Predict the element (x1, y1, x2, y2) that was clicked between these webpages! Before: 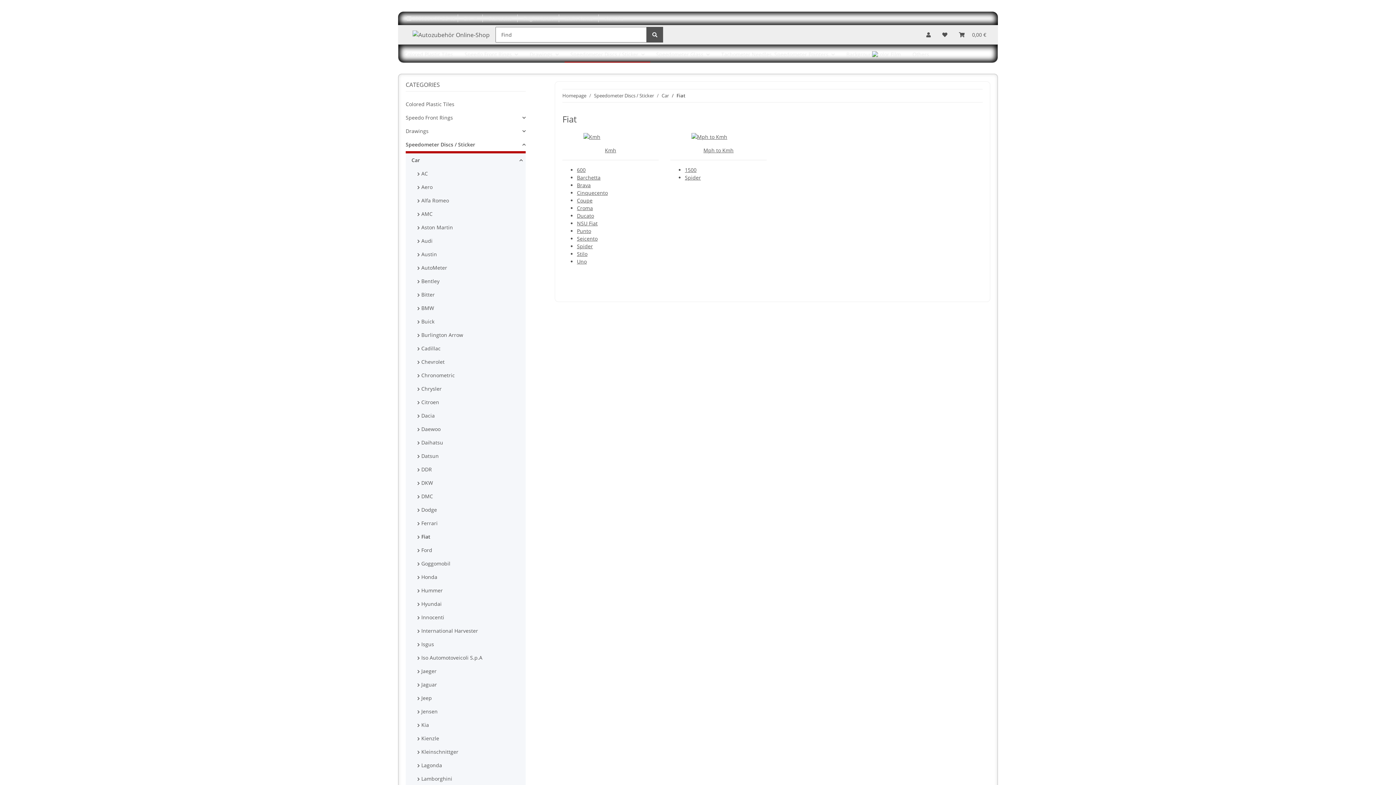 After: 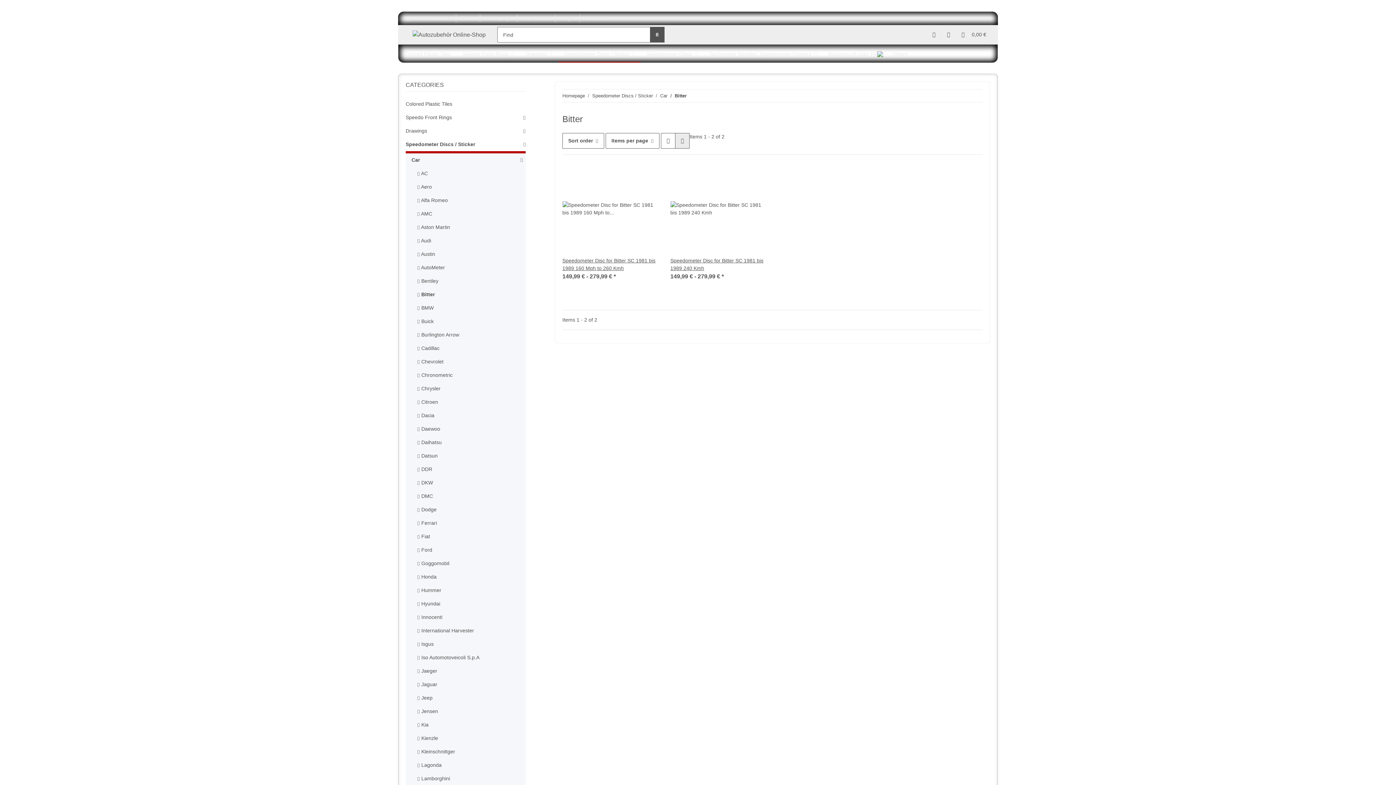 Action: label:  Bitter bbox: (411, 288, 525, 301)